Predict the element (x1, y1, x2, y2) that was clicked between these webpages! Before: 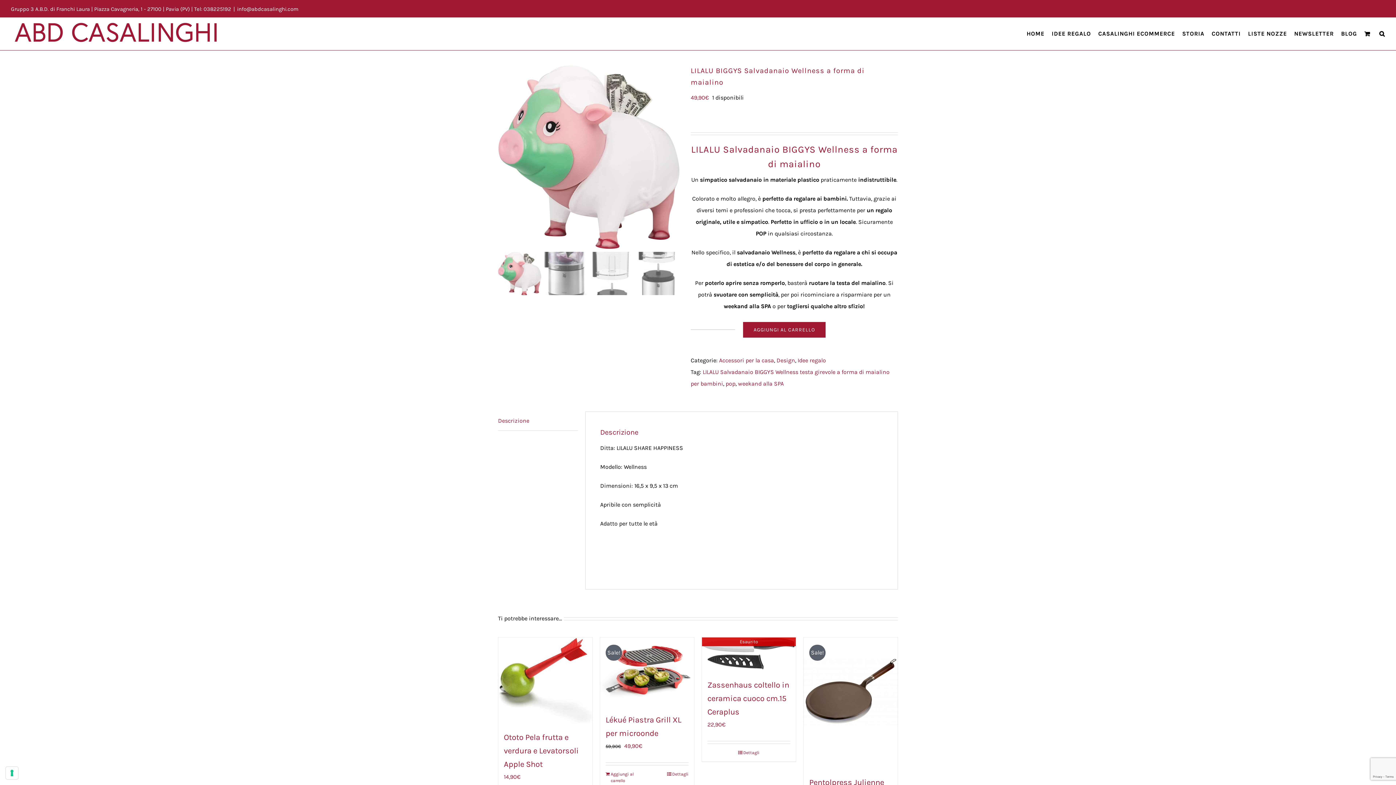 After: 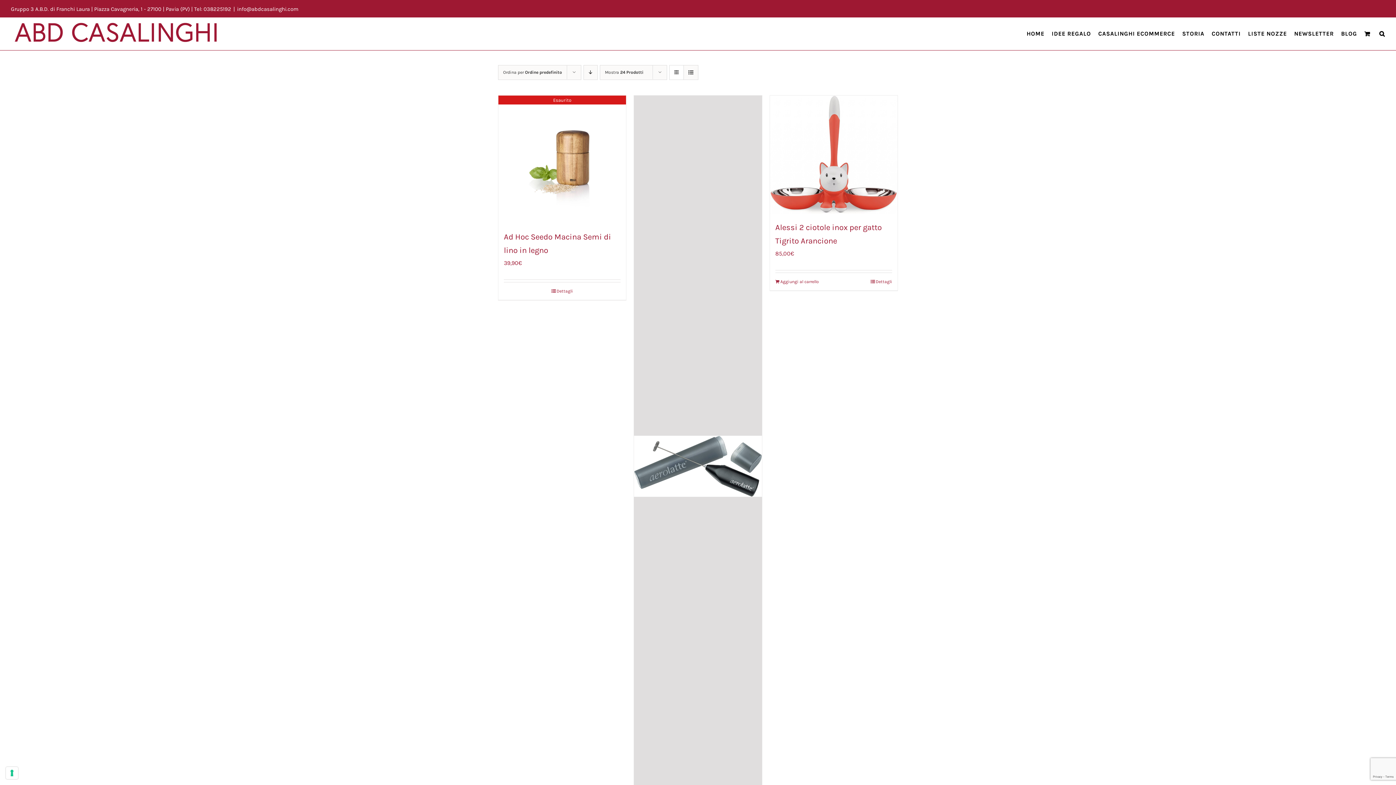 Action: label: Idee regalo bbox: (797, 356, 826, 363)